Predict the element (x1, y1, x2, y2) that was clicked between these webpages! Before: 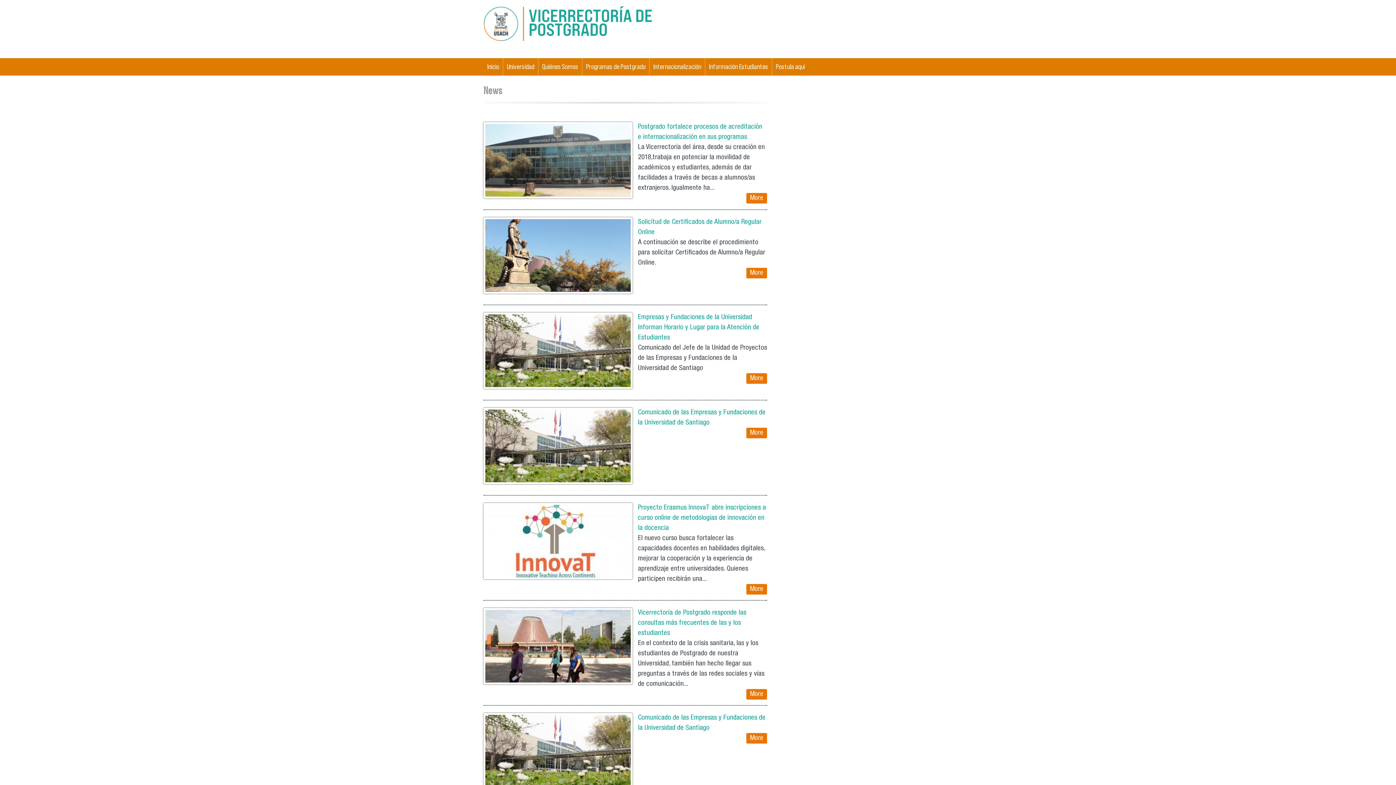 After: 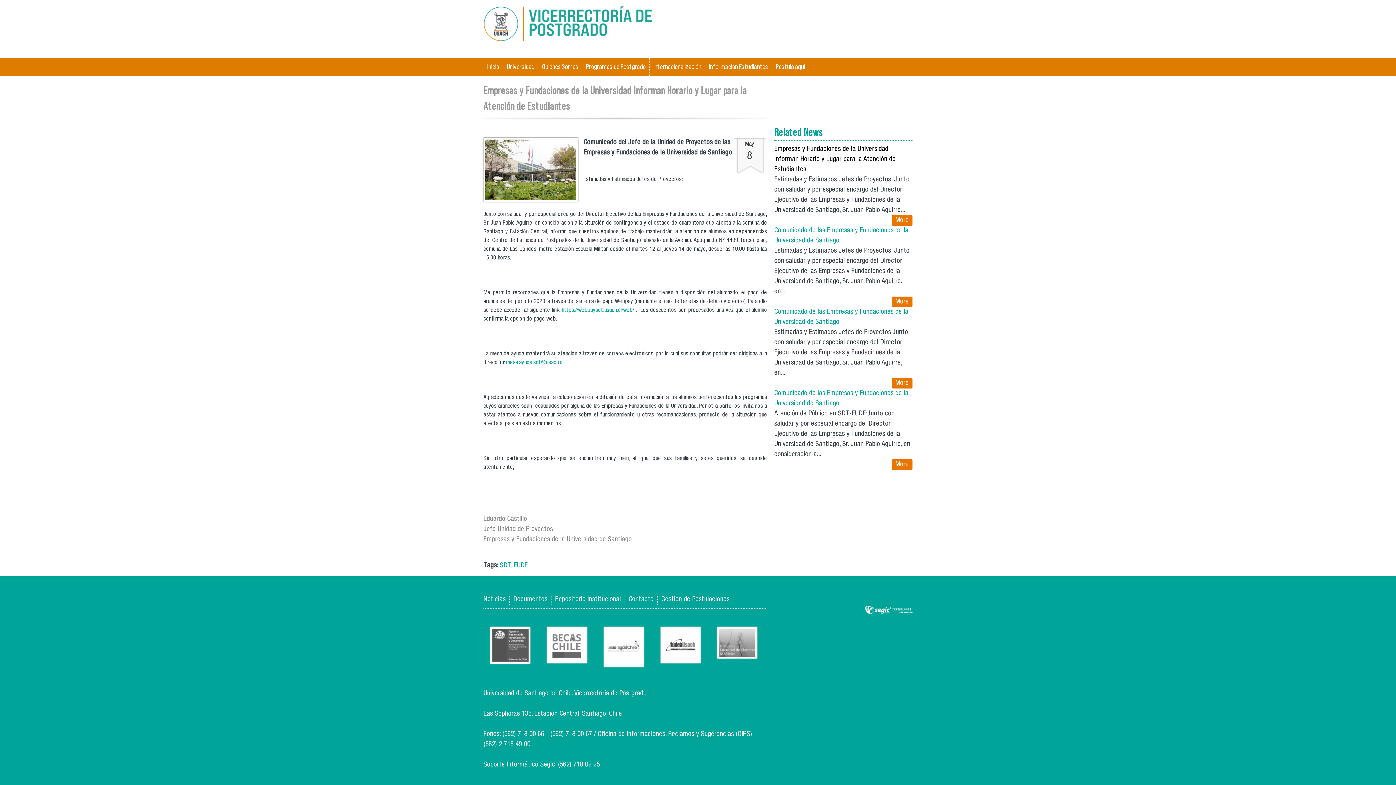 Action: label: More bbox: (746, 373, 767, 384)